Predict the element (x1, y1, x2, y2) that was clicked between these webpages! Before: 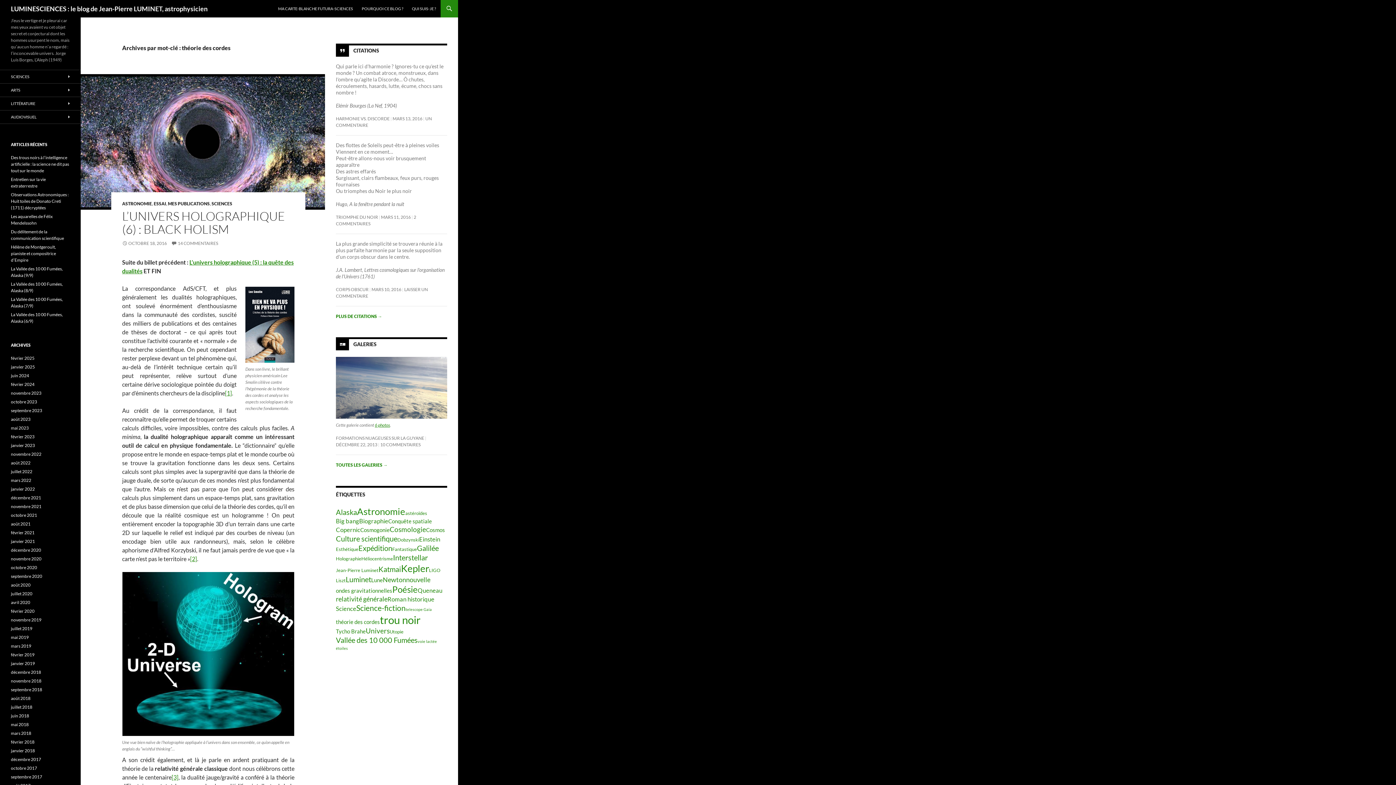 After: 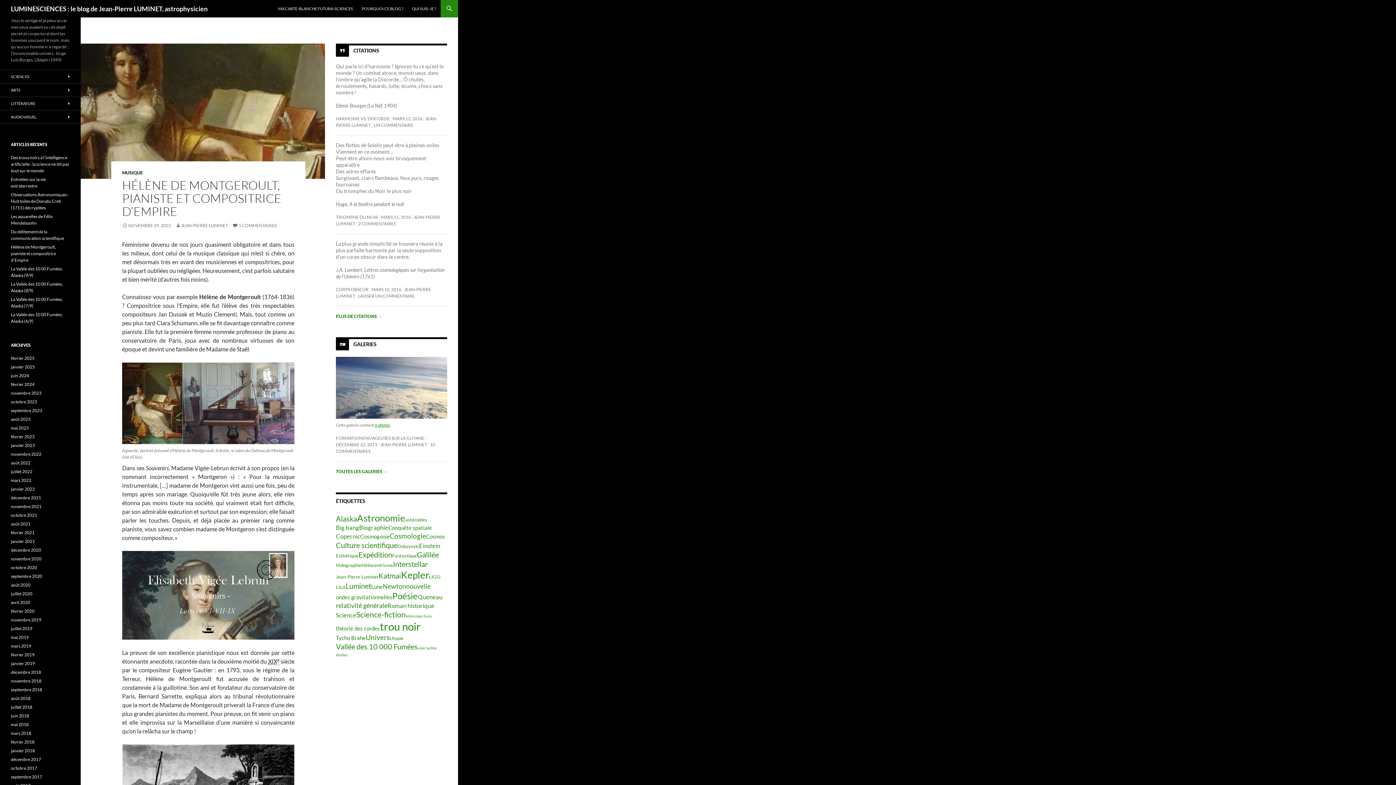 Action: bbox: (10, 244, 56, 262) label: Hélène de Montgeroult, pianiste et compositrice d’Empire